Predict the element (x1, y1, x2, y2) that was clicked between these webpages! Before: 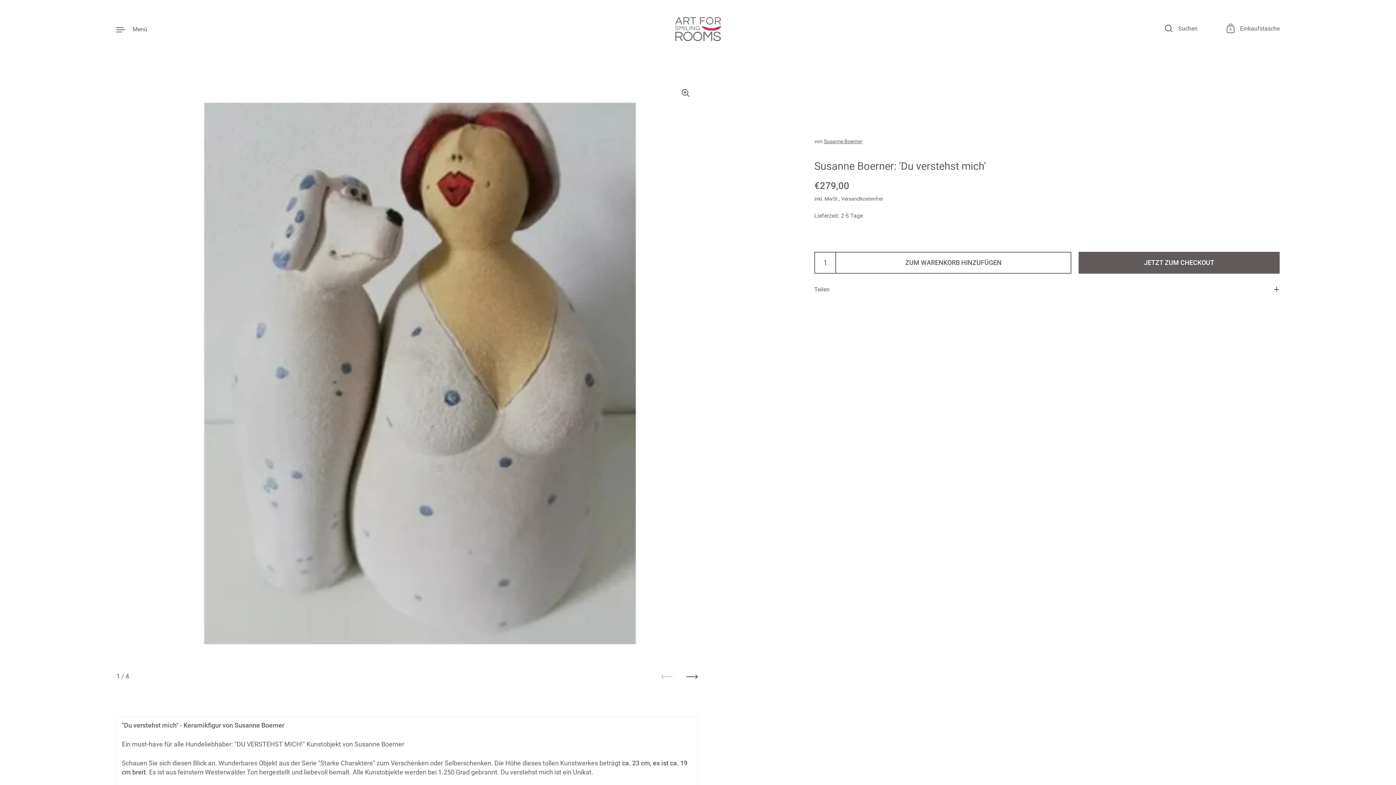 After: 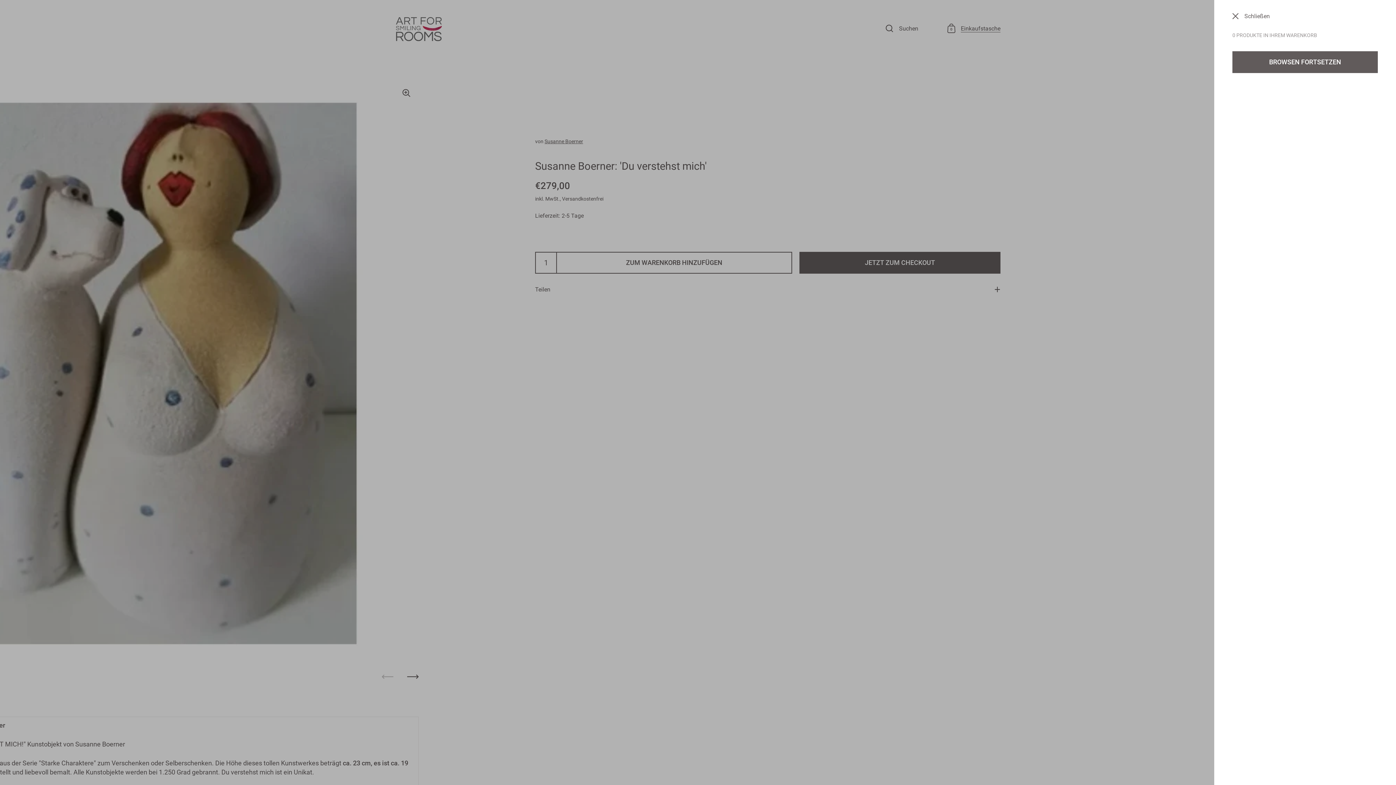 Action: label: 0
Einkaufstasche bbox: (1226, 24, 1280, 34)